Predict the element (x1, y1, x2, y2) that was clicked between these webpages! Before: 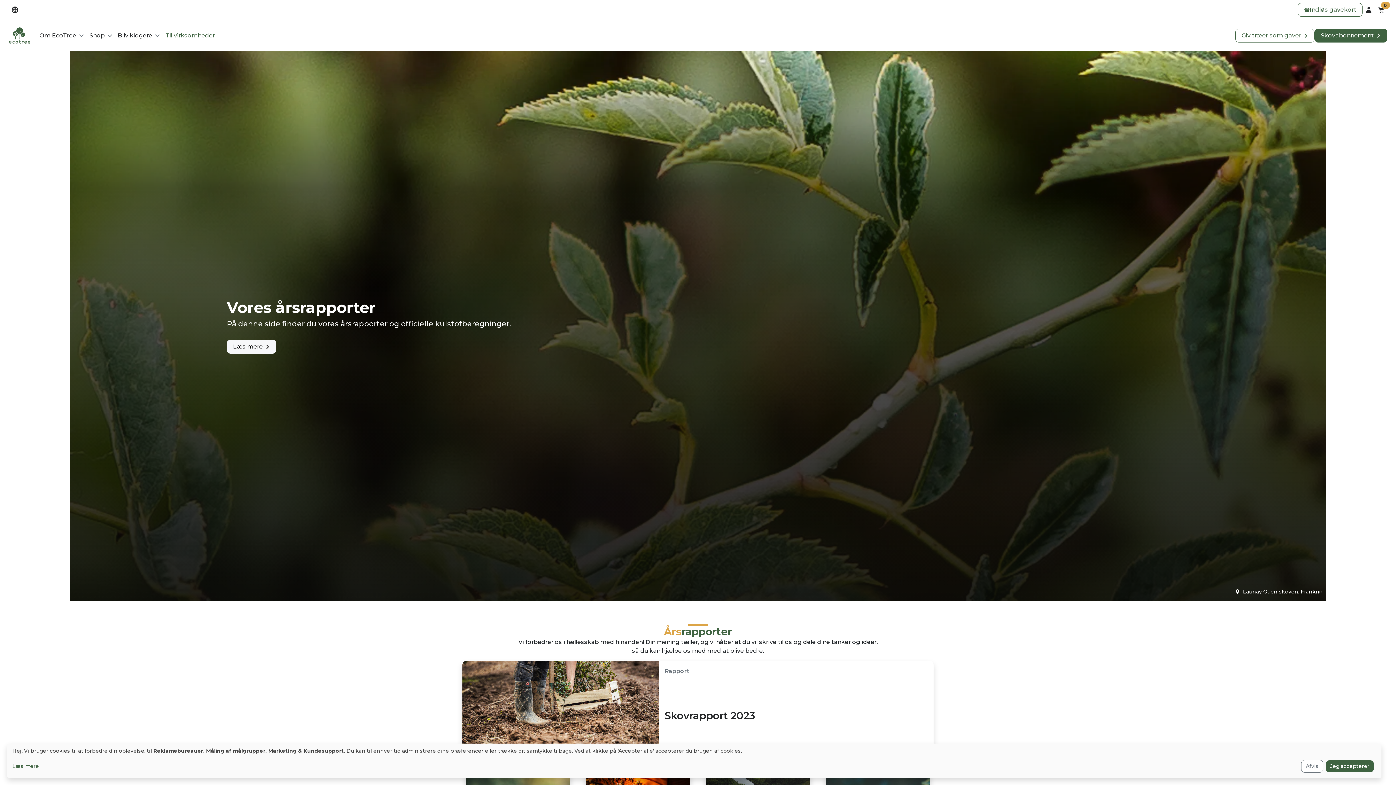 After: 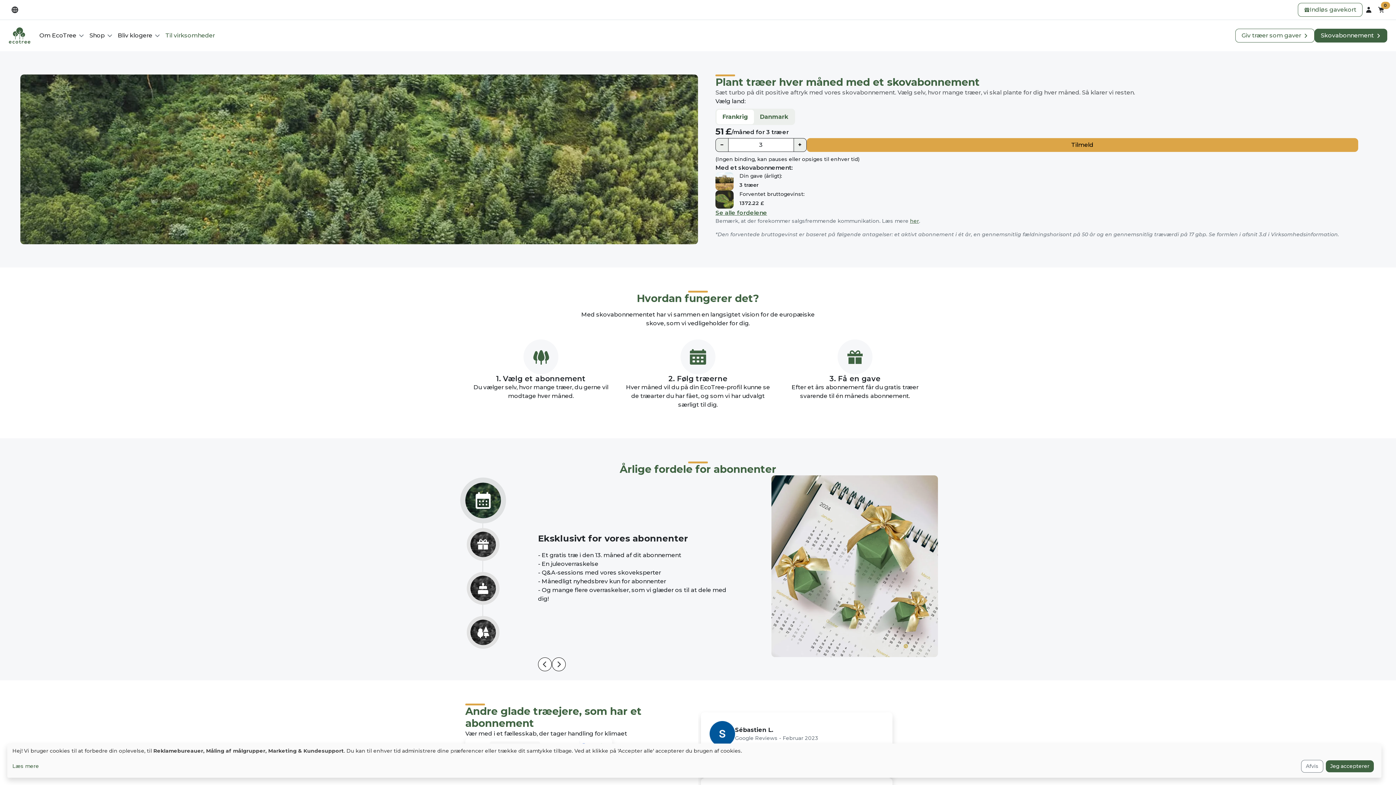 Action: bbox: (1314, 28, 1387, 42) label: Skovabonnement